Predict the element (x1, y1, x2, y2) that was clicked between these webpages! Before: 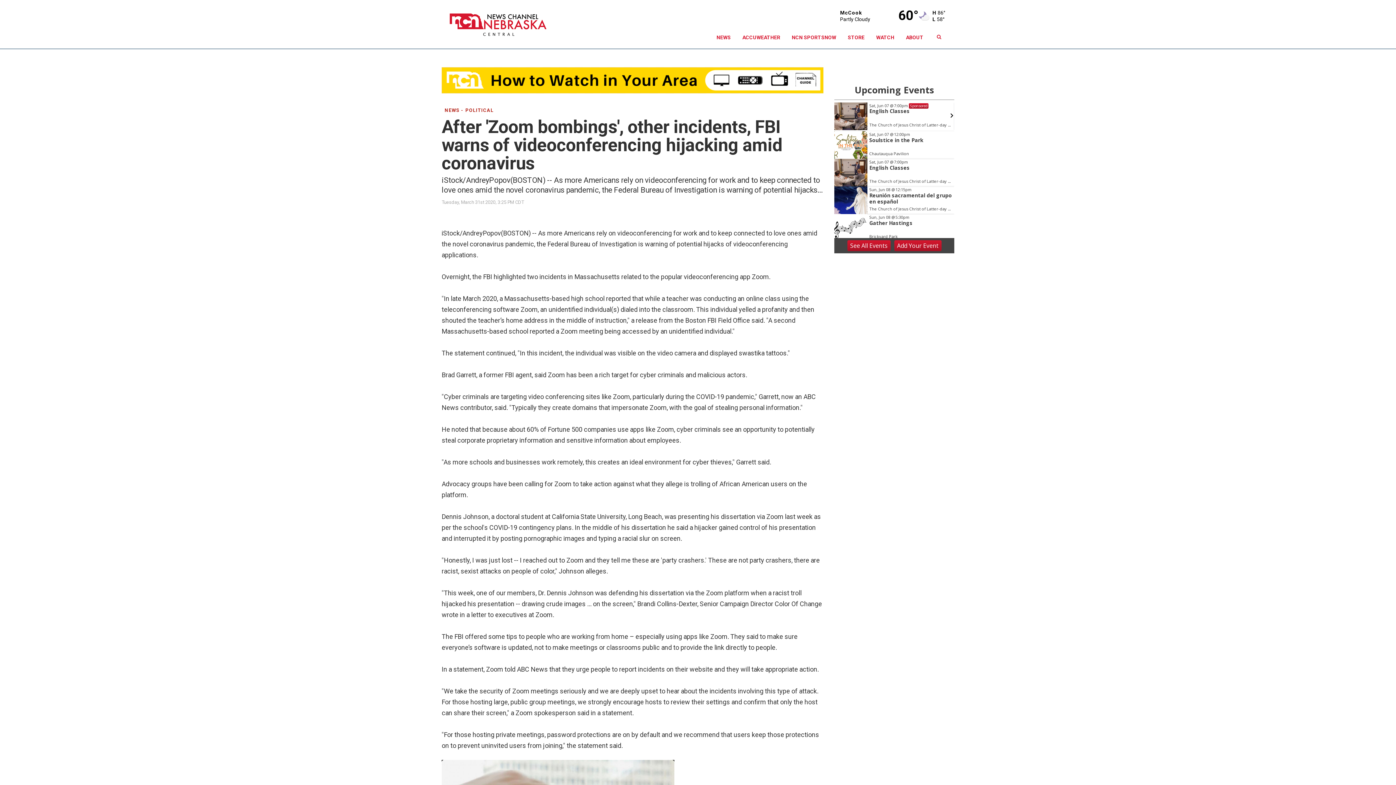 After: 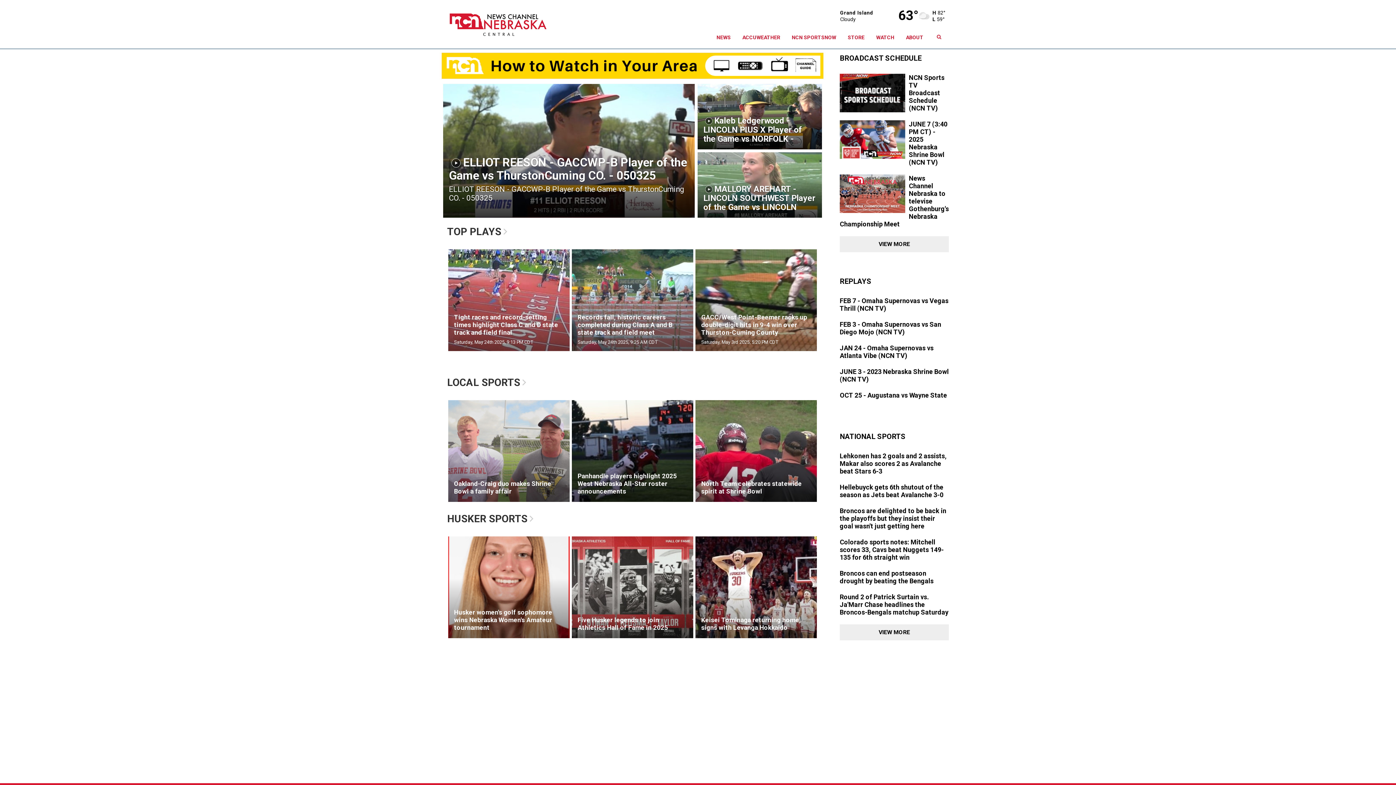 Action: bbox: (786, 26, 842, 48) label: NCN SPORTSNOW